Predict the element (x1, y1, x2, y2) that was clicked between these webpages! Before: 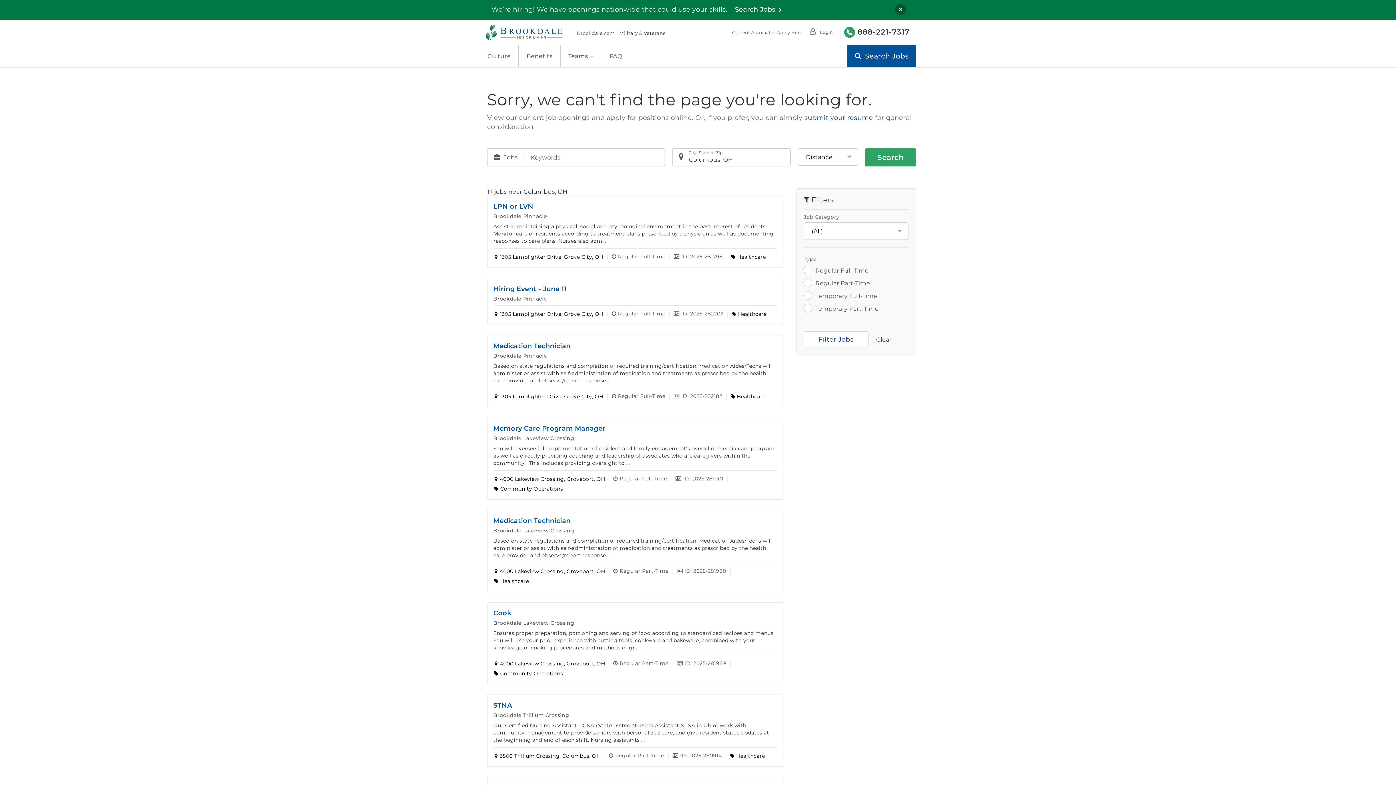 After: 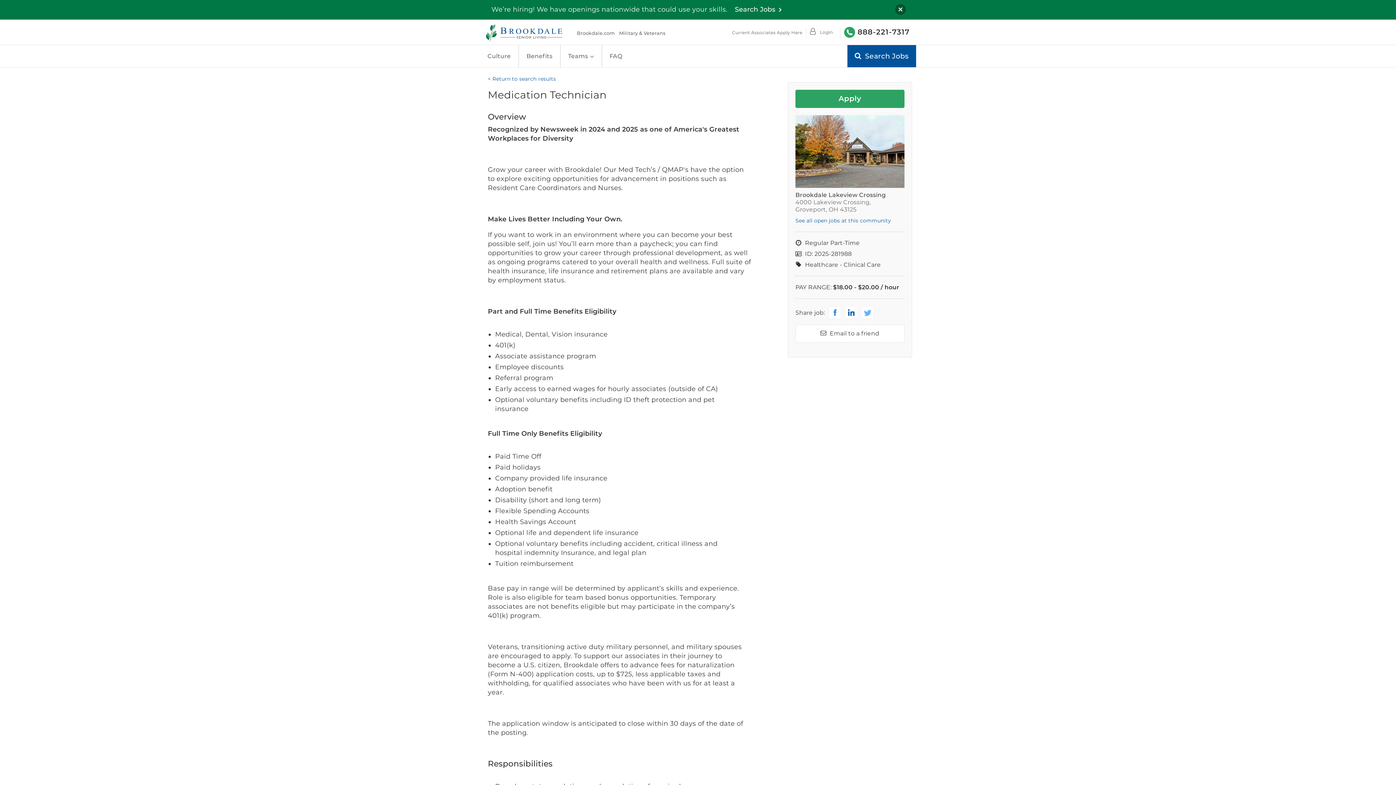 Action: bbox: (493, 517, 570, 525) label: Medication Technician